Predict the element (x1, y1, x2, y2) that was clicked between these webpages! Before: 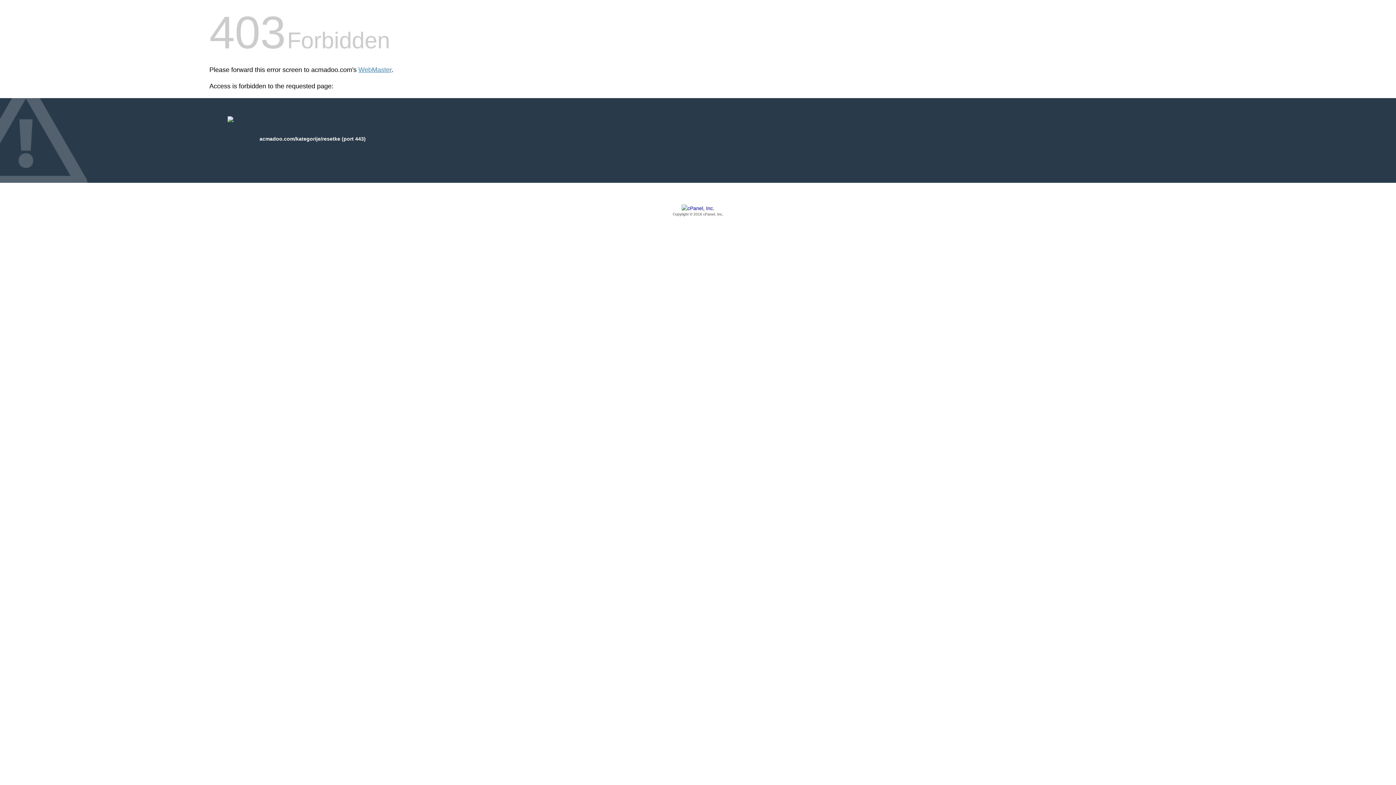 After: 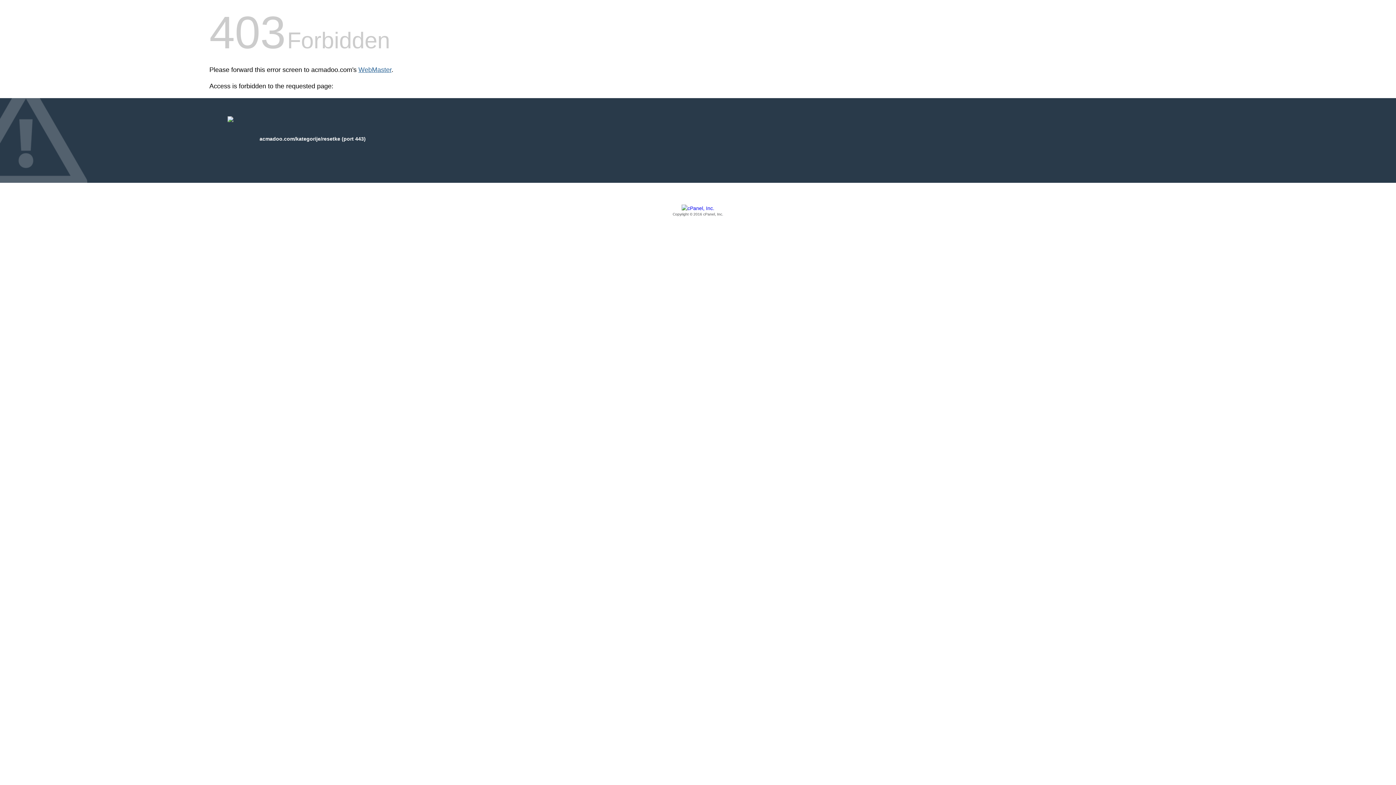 Action: bbox: (358, 66, 391, 73) label: WebMaster